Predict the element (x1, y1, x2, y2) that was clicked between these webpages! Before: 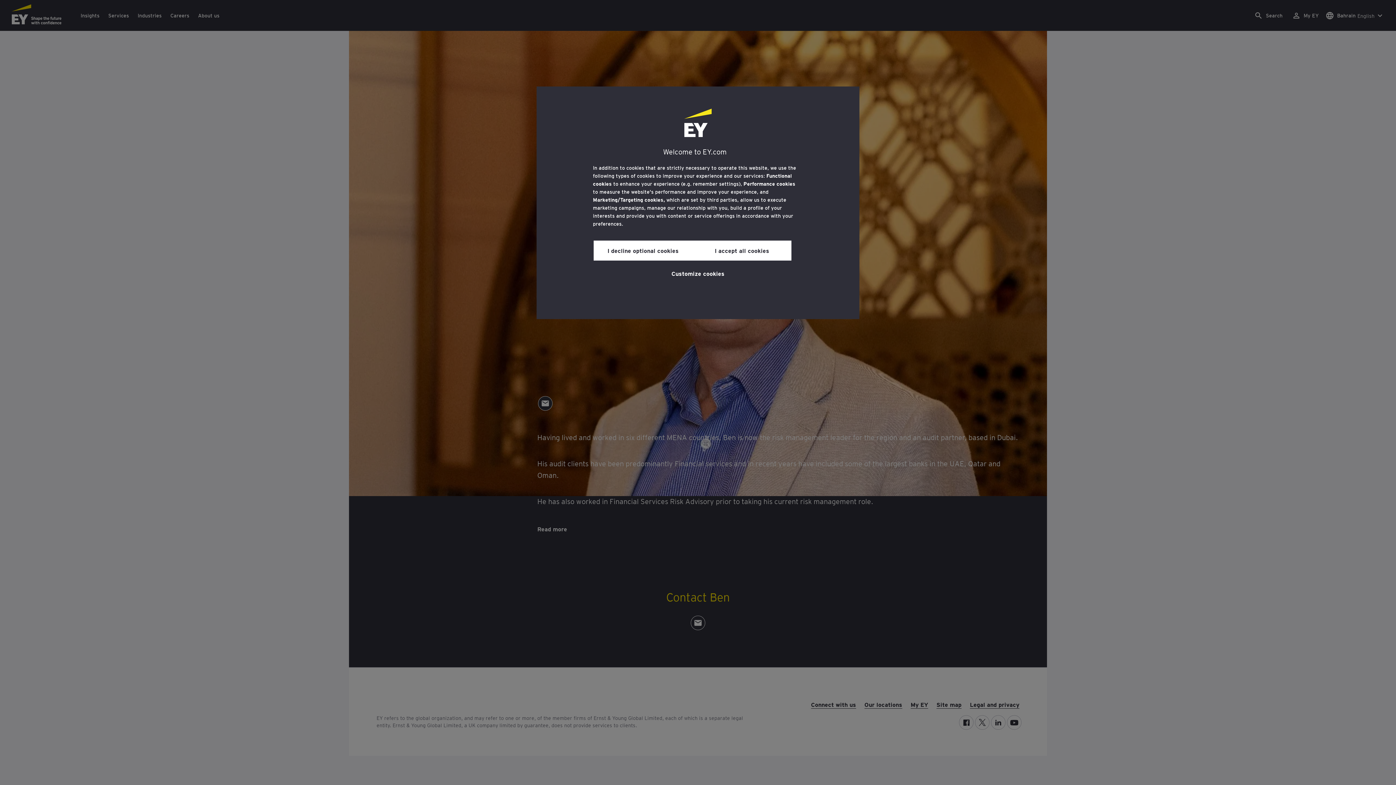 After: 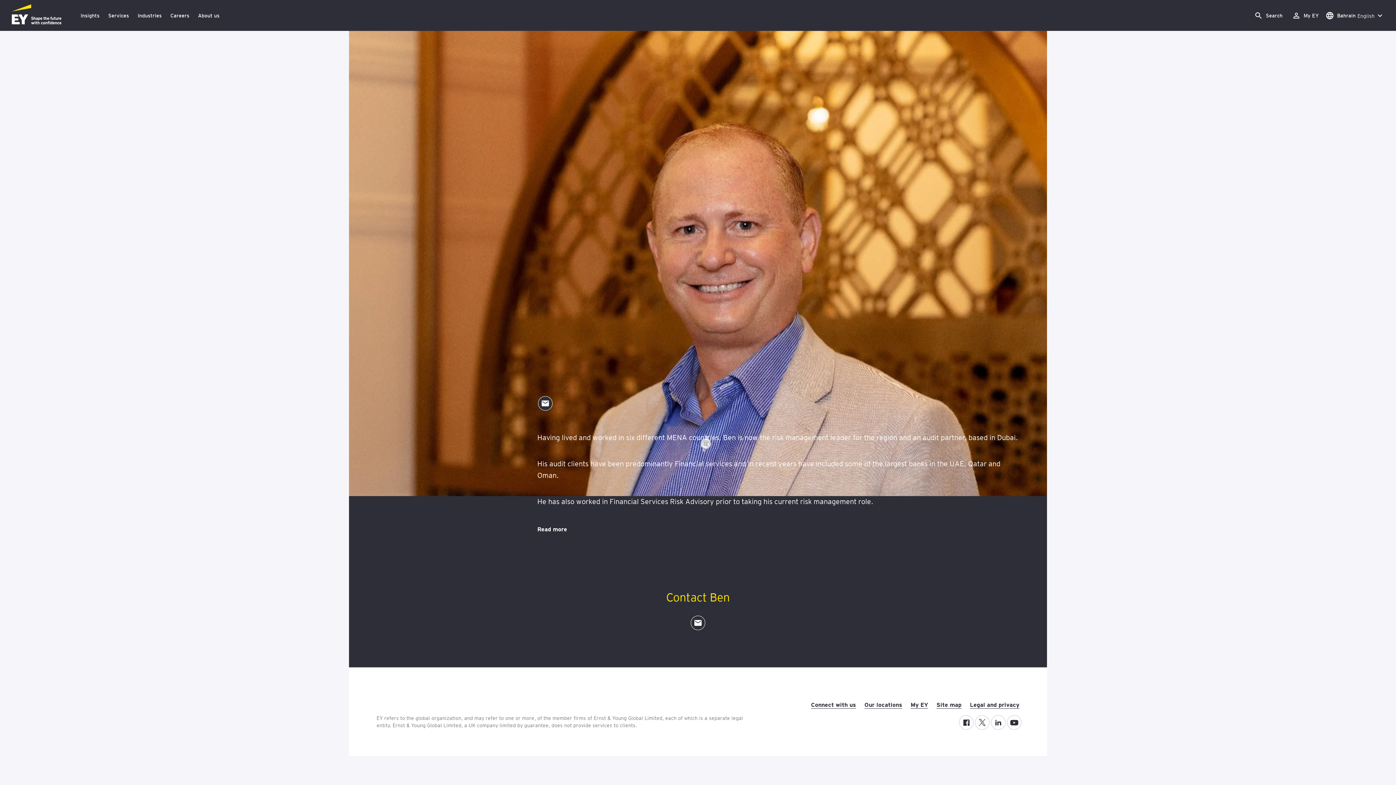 Action: bbox: (593, 240, 692, 260) label: I decline optional cookies